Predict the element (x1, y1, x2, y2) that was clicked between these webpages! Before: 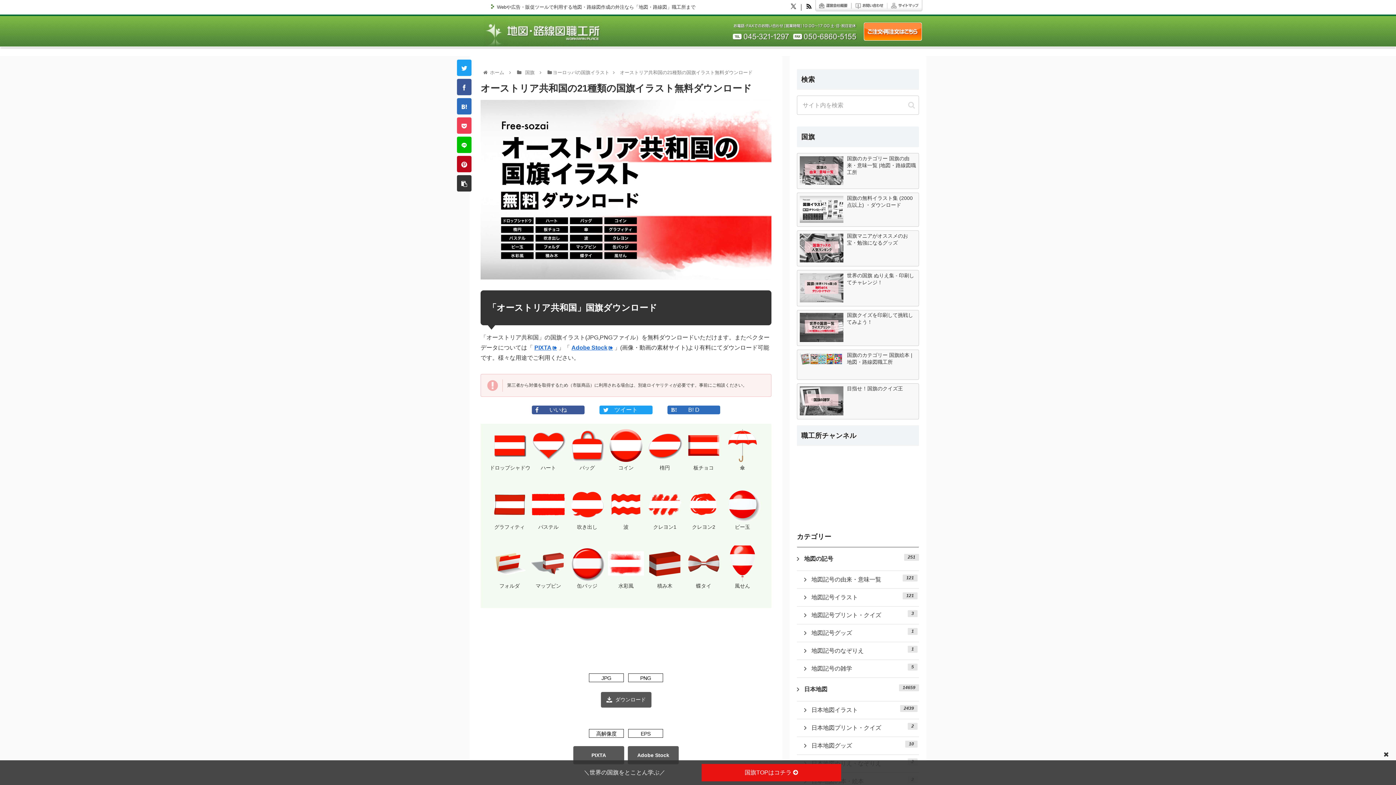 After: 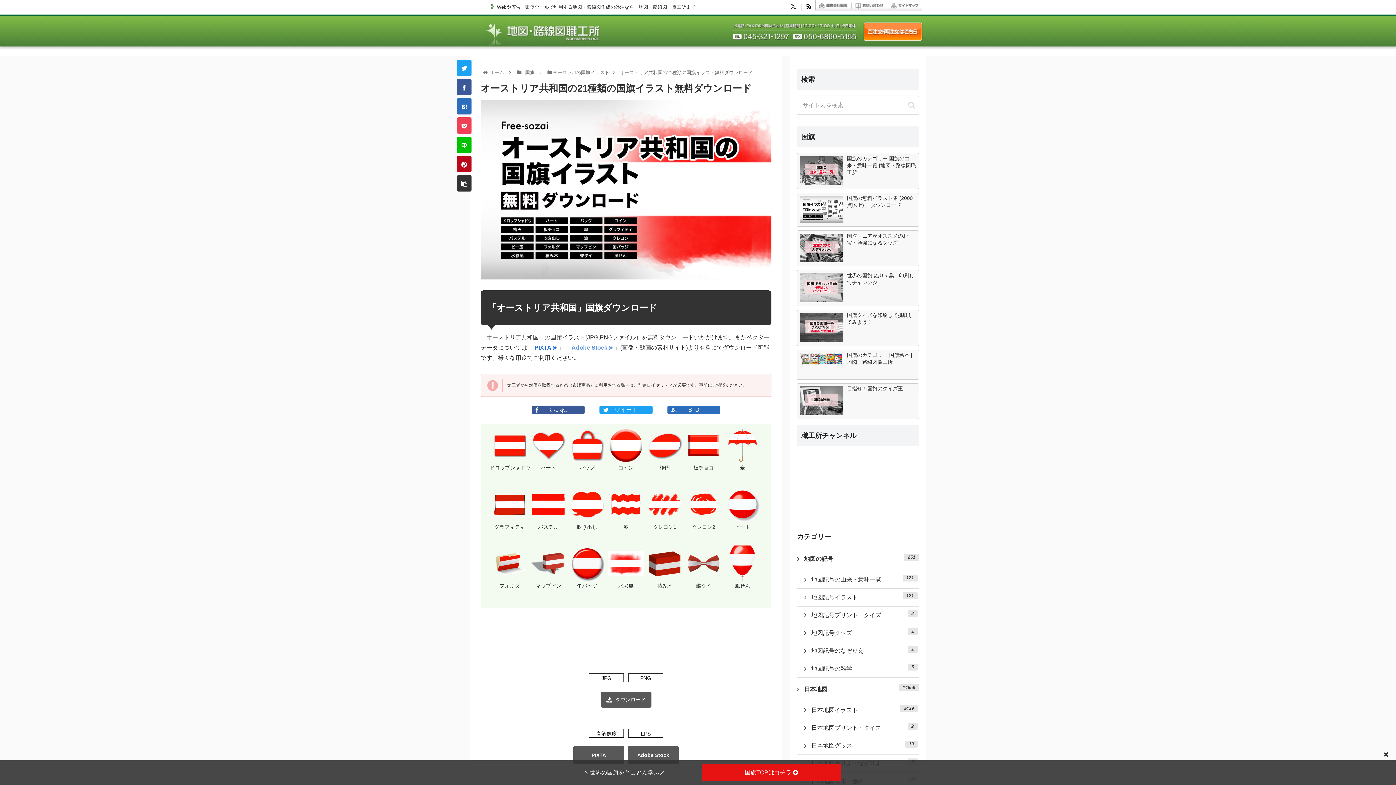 Action: label: Adobe Stock bbox: (571, 344, 613, 350)